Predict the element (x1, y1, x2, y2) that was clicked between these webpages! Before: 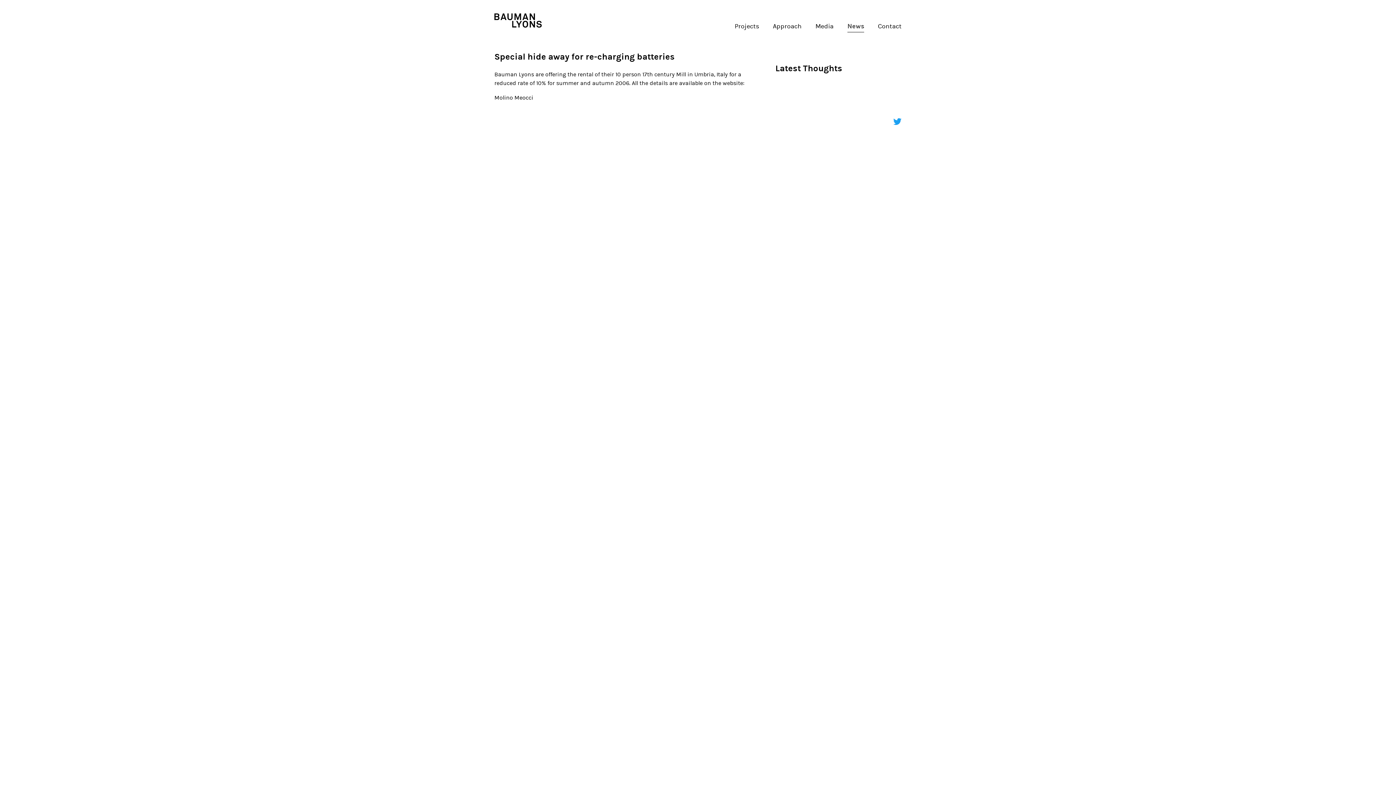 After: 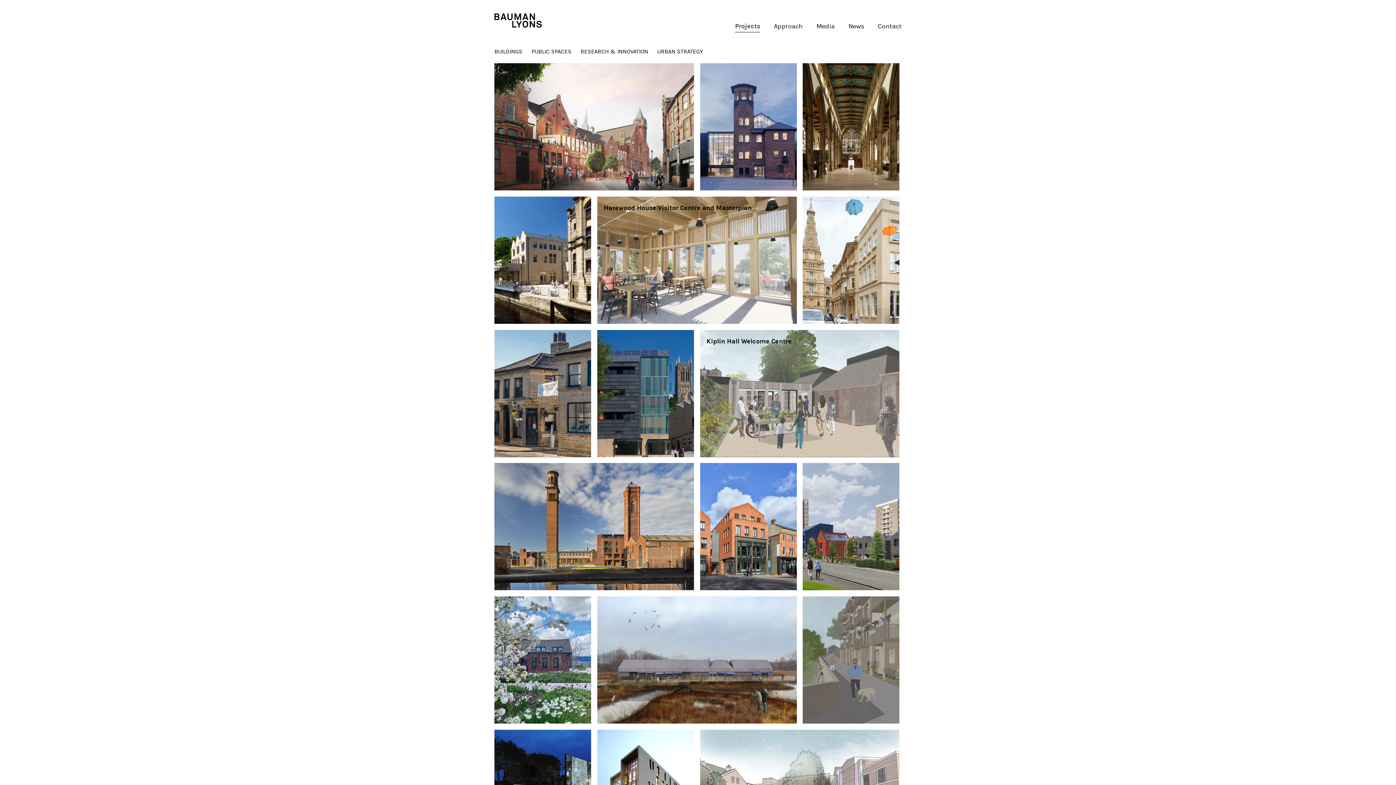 Action: label: Projects bbox: (734, 22, 759, 30)